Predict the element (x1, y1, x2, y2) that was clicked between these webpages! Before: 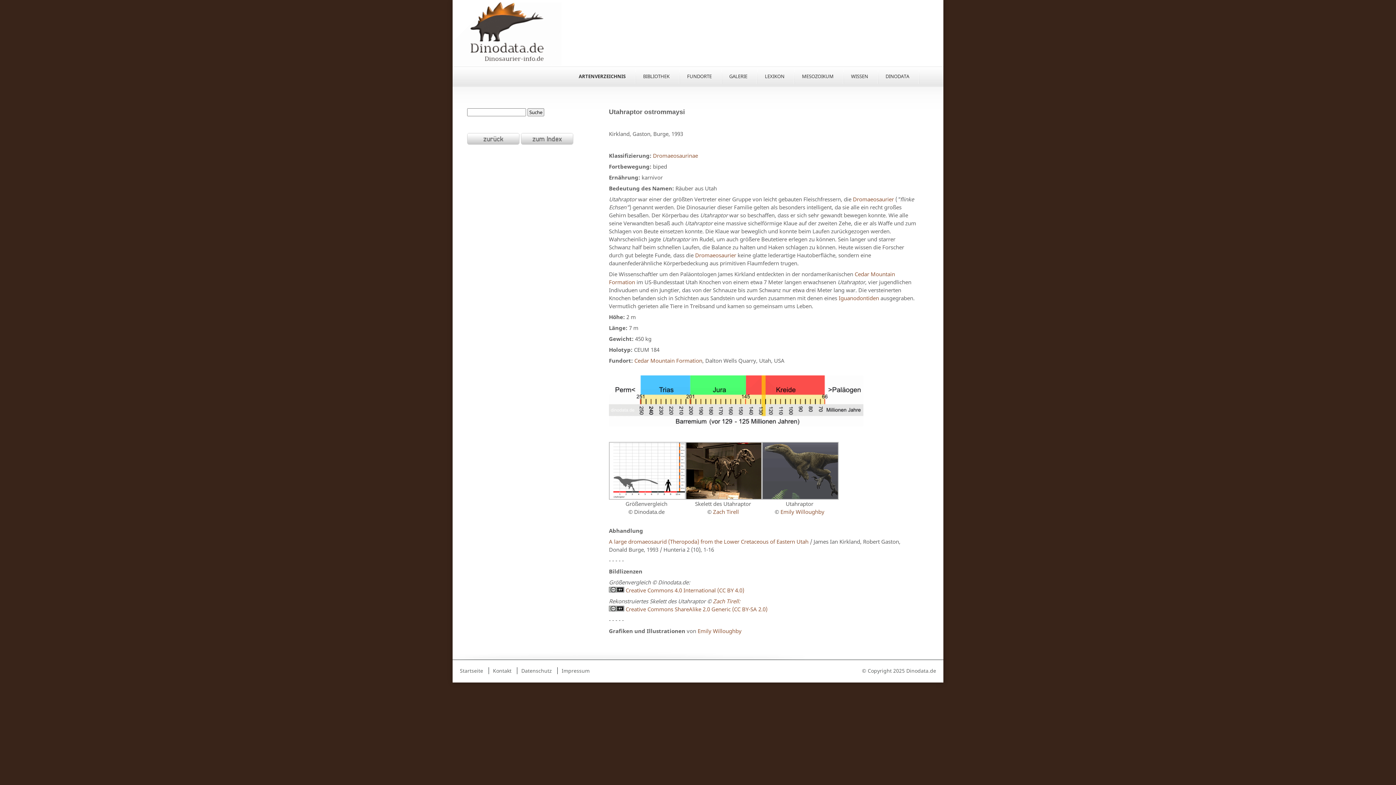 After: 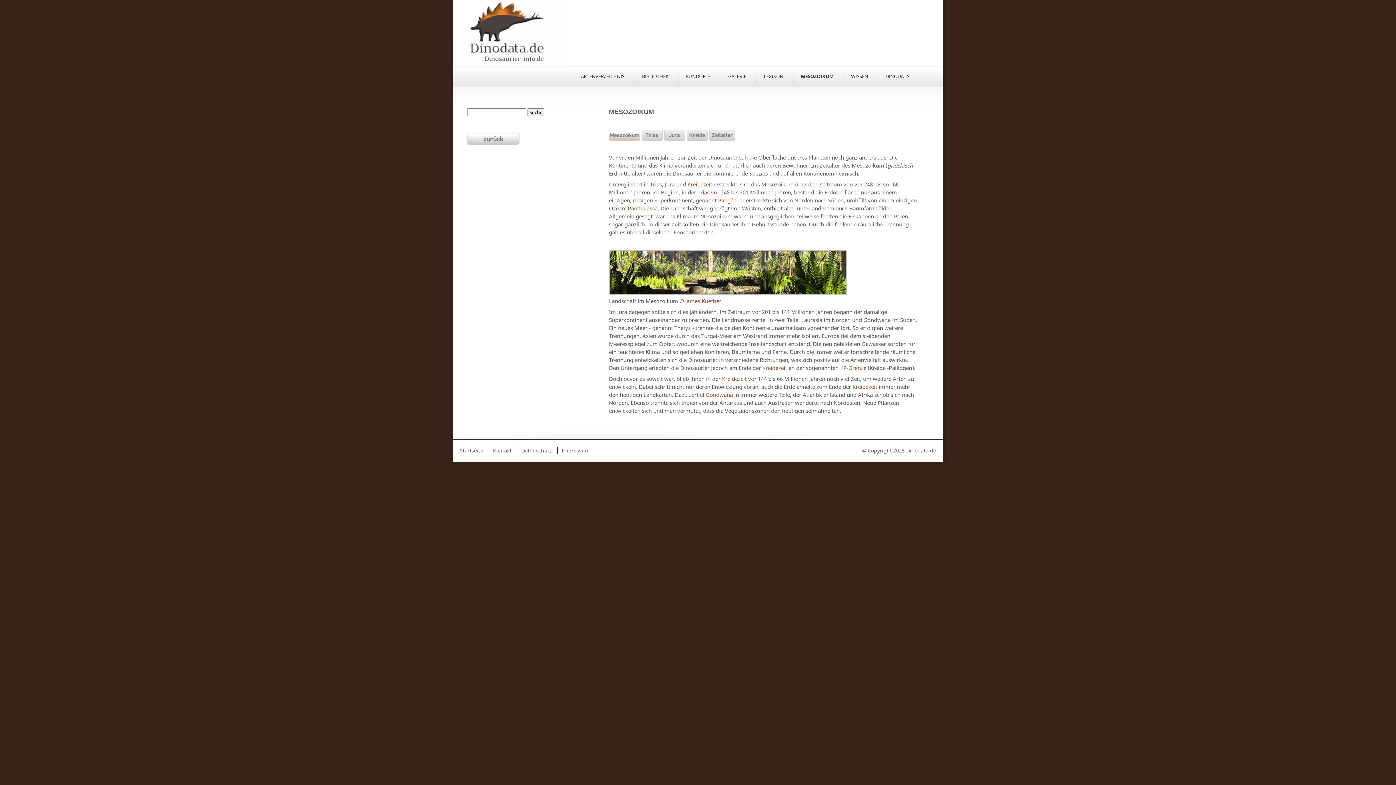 Action: label: MESOZOIKUM bbox: (794, 68, 841, 84)